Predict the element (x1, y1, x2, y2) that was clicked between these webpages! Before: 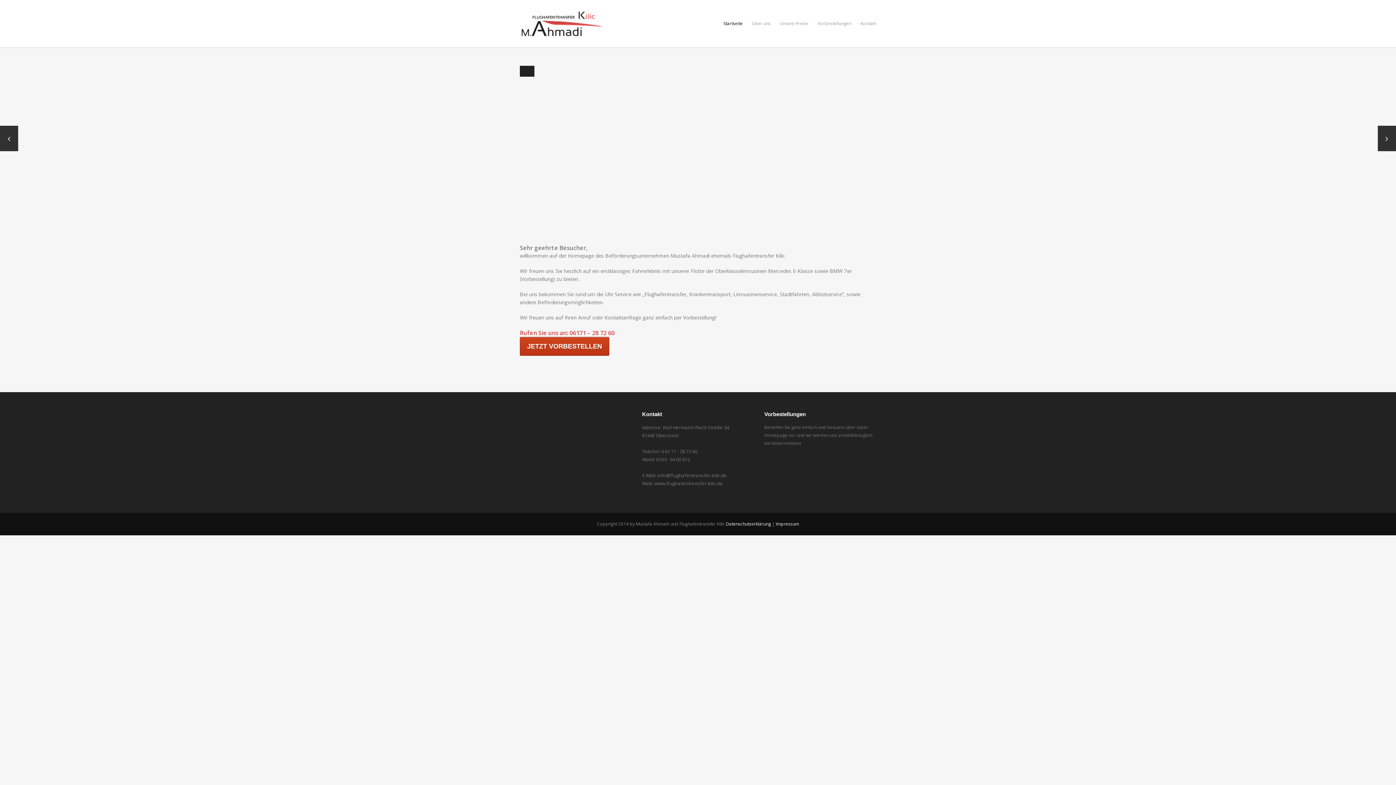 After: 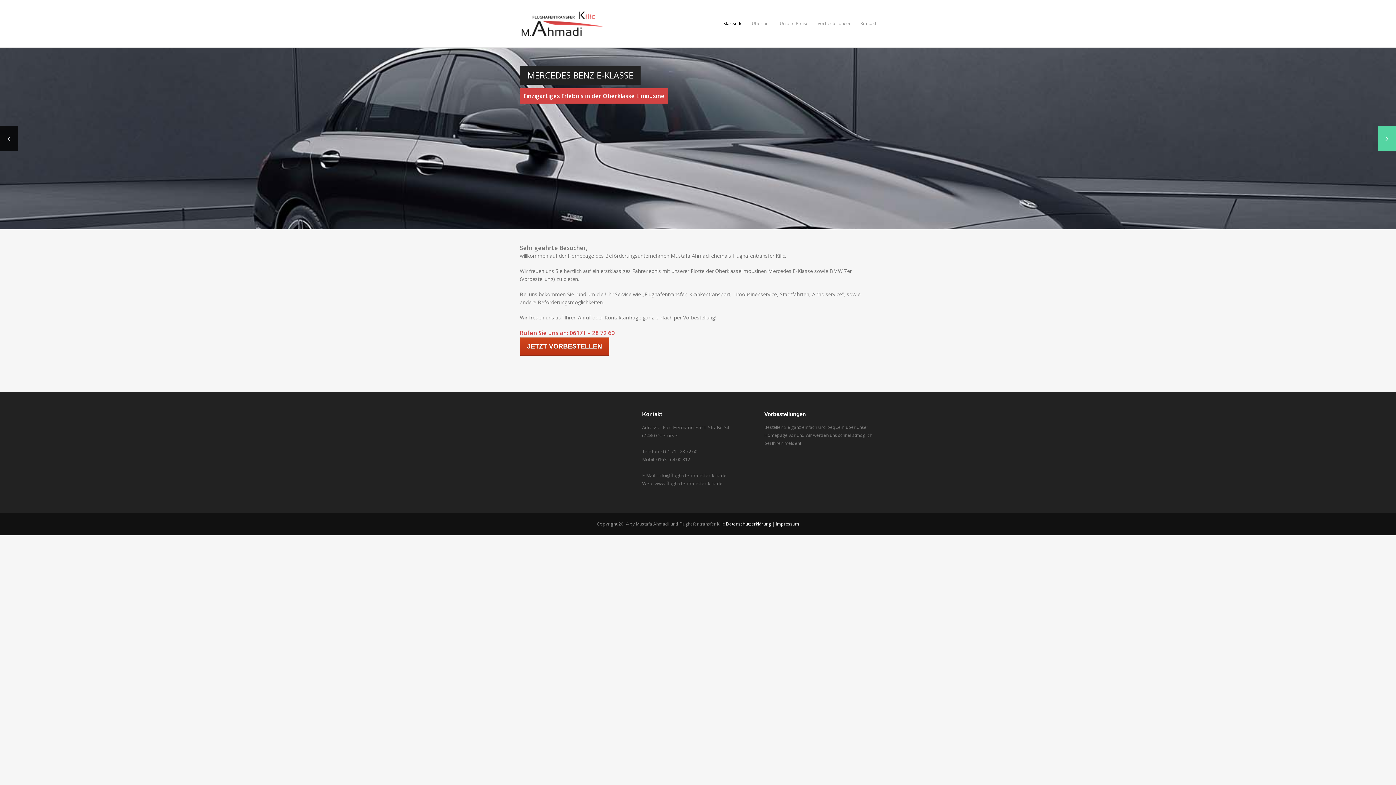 Action: bbox: (1378, 125, 1396, 151)